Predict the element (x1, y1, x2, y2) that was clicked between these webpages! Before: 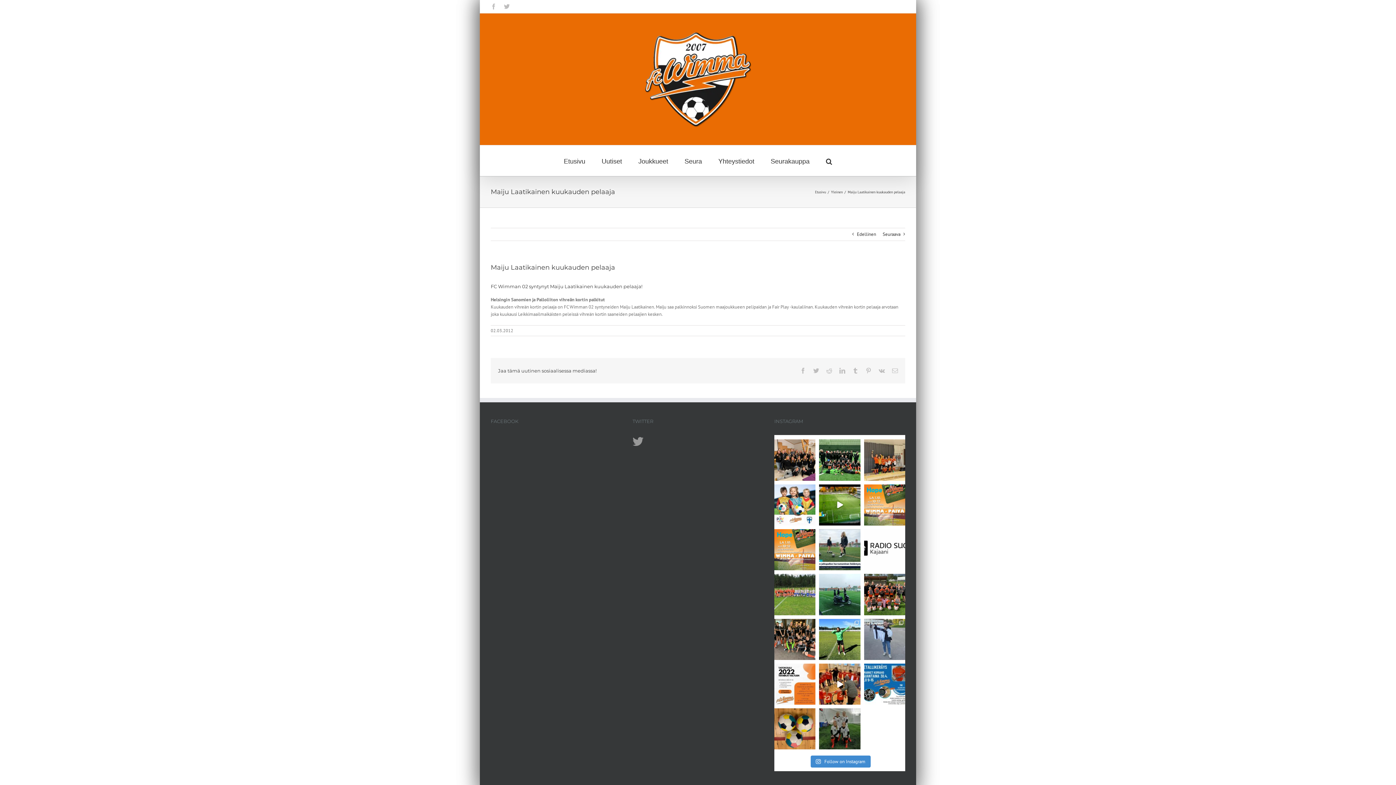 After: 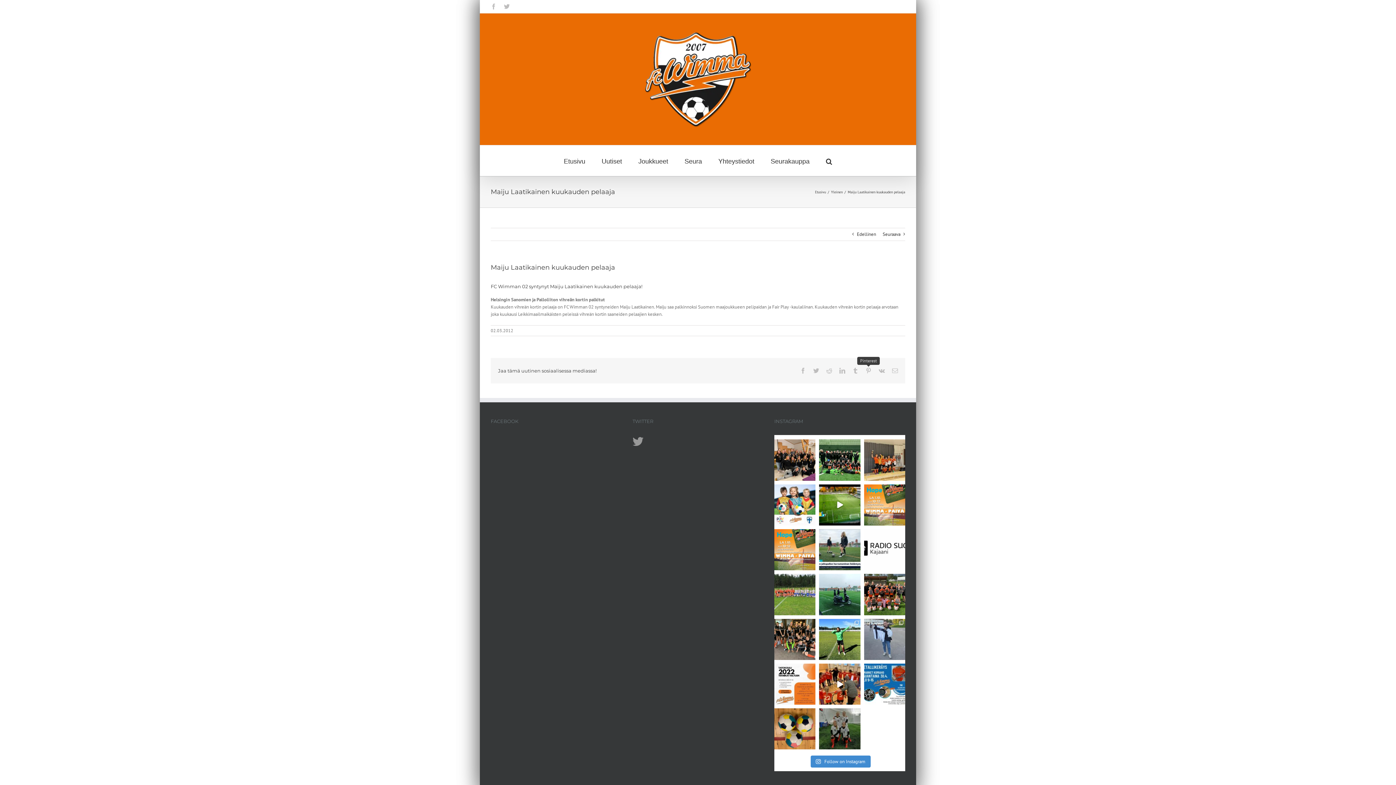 Action: label: Pinterest bbox: (865, 368, 871, 373)